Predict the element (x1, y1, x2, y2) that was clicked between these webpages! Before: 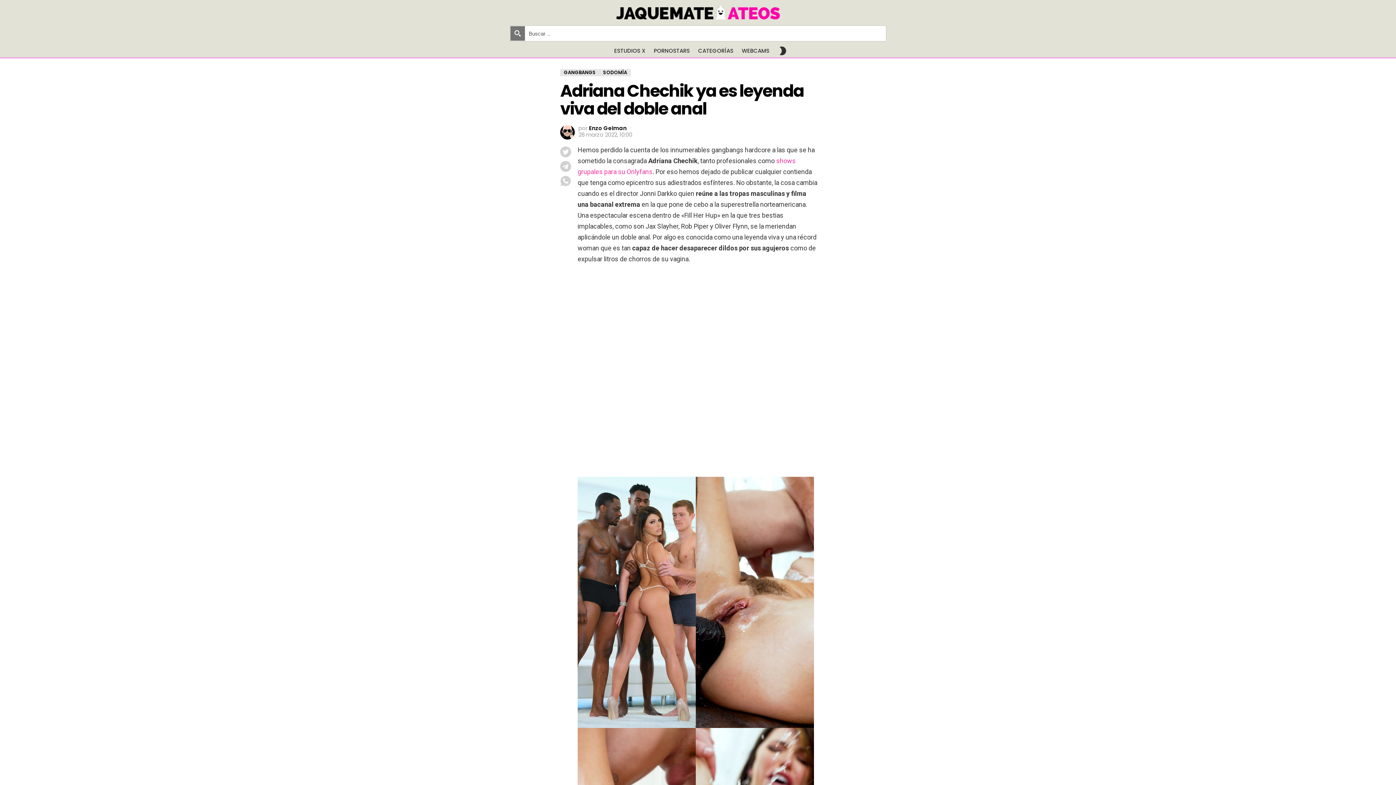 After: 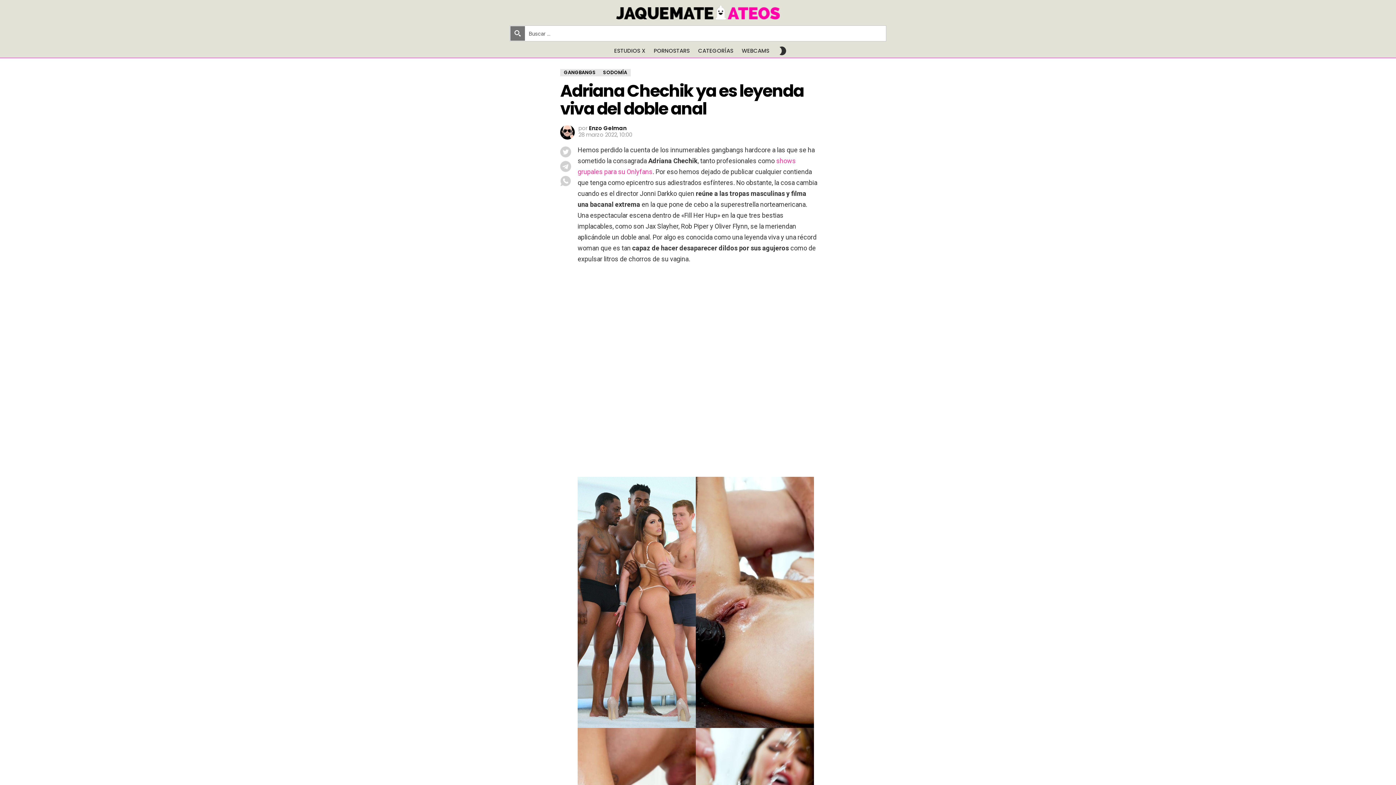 Action: bbox: (560, 146, 571, 161)